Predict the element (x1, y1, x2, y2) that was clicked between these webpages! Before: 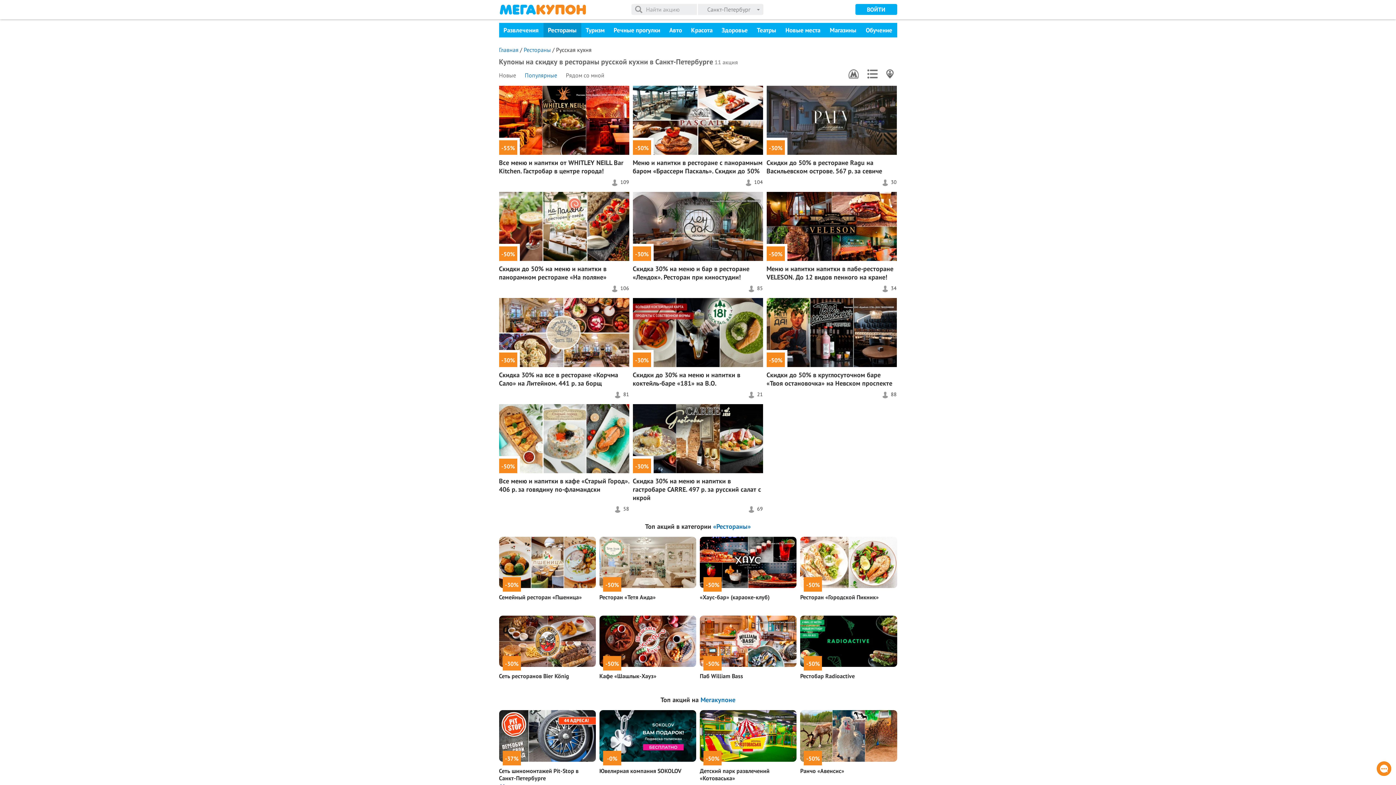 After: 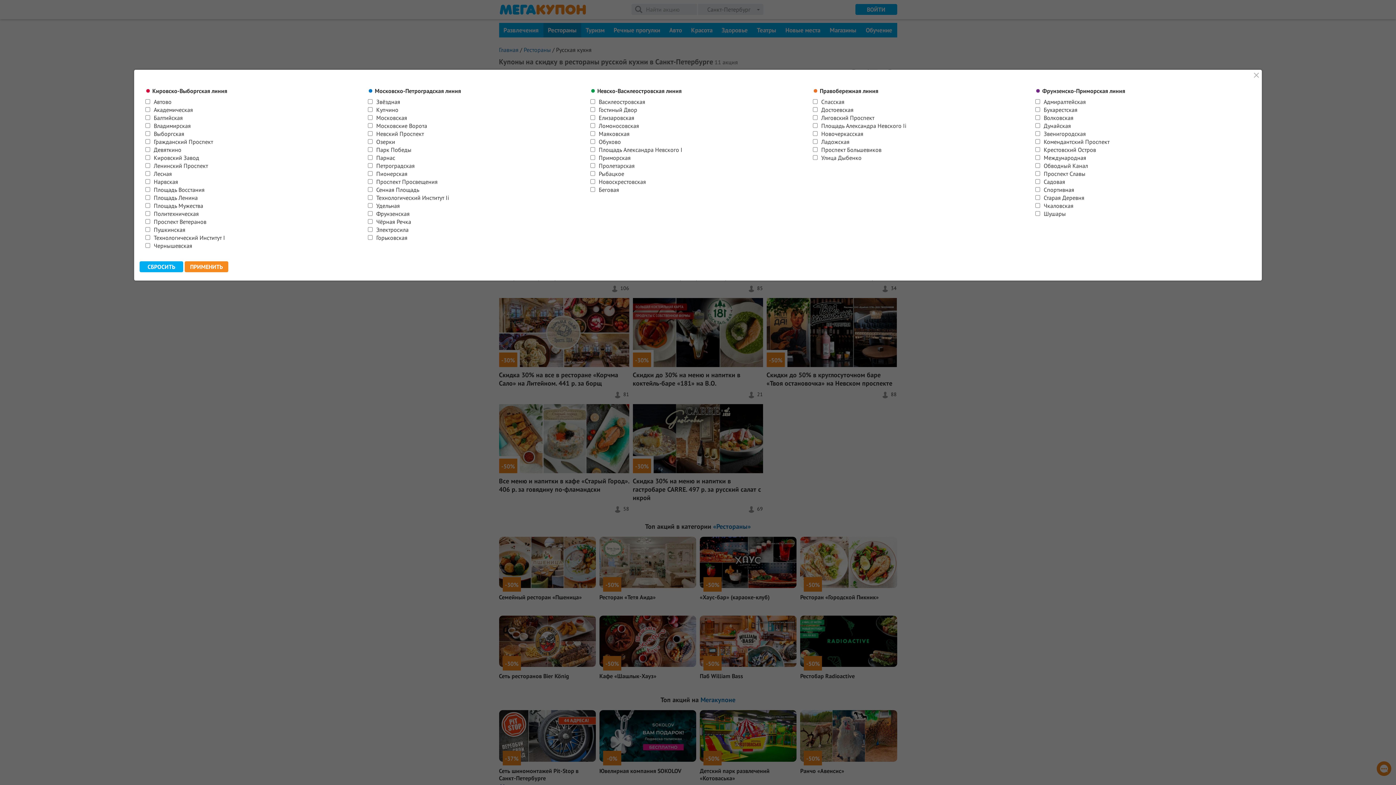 Action: bbox: (848, 69, 858, 78)